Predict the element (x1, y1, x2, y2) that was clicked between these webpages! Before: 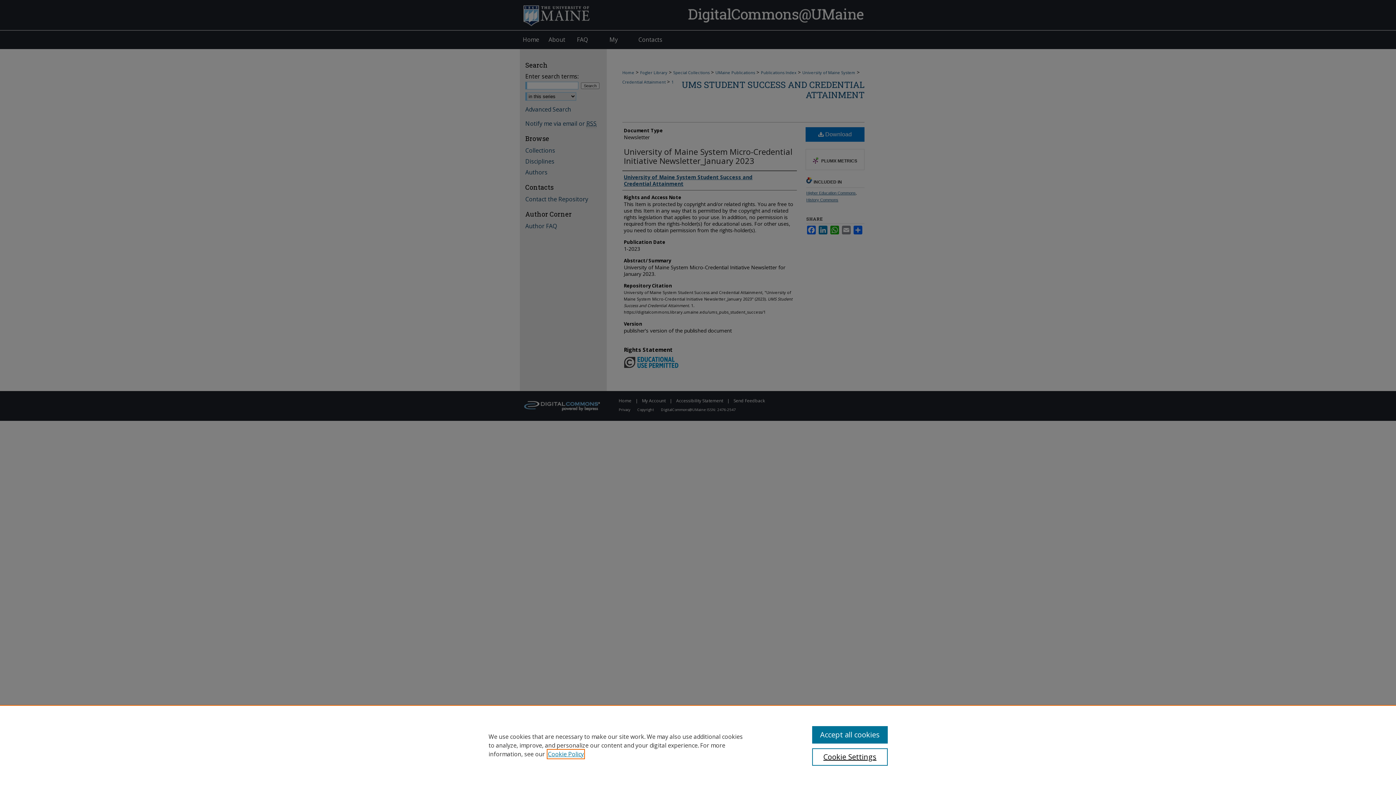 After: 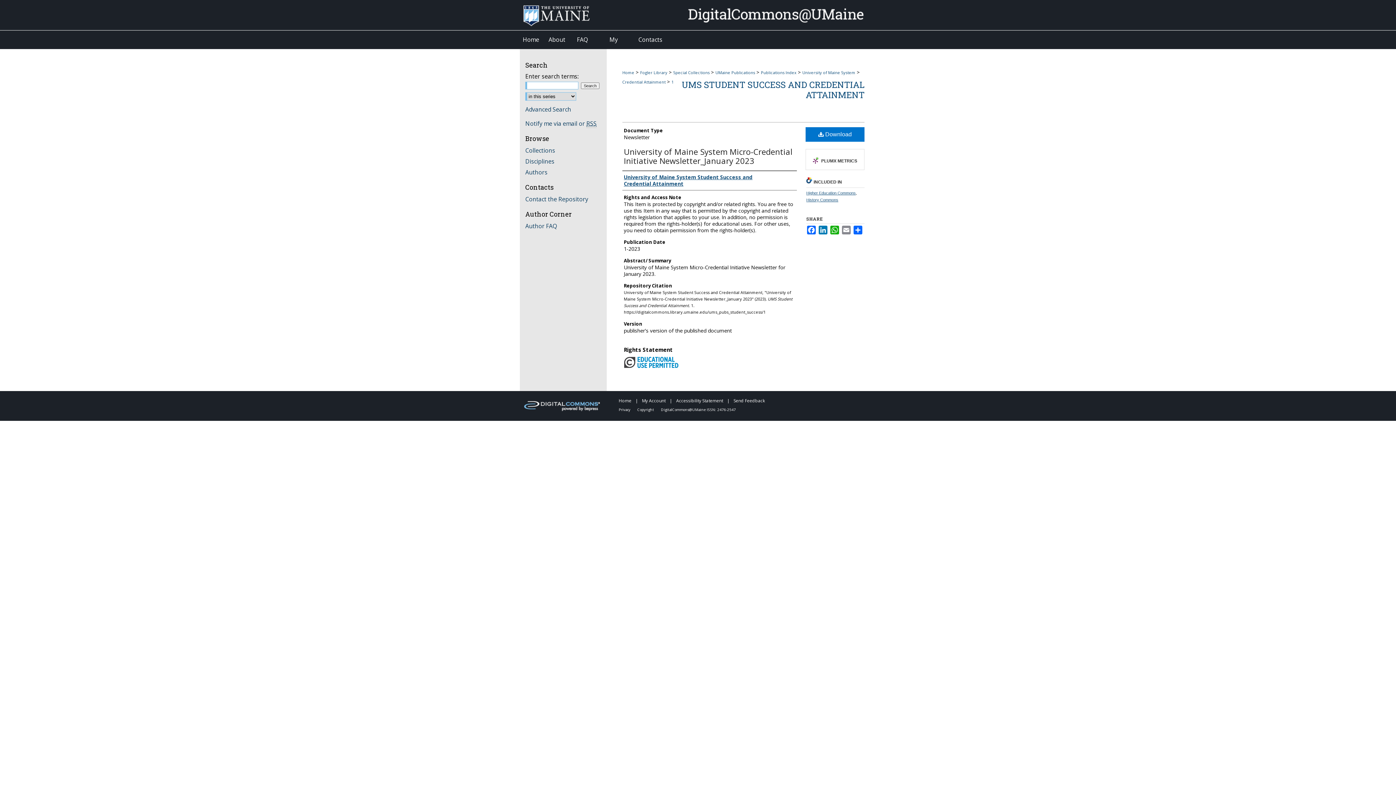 Action: label: Accept all cookies bbox: (812, 726, 887, 744)